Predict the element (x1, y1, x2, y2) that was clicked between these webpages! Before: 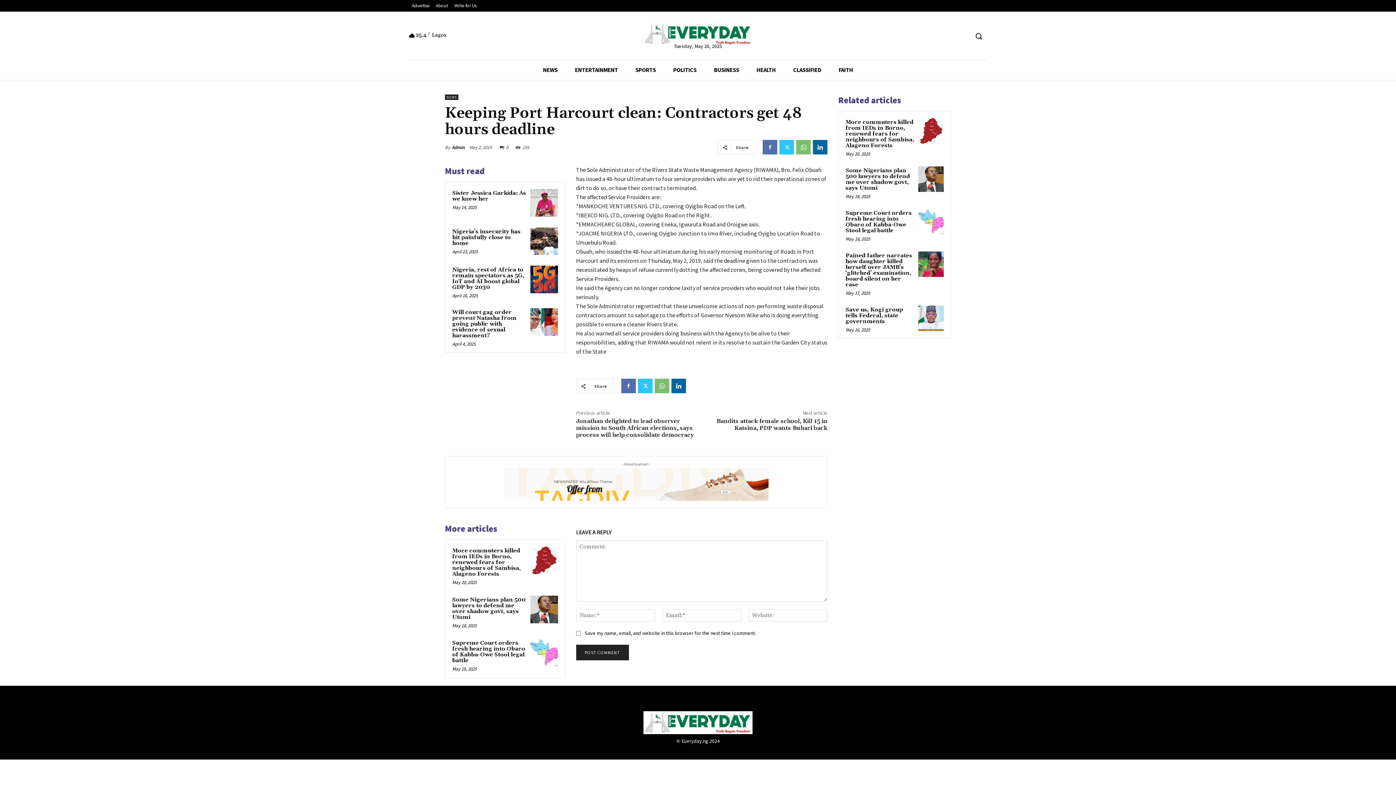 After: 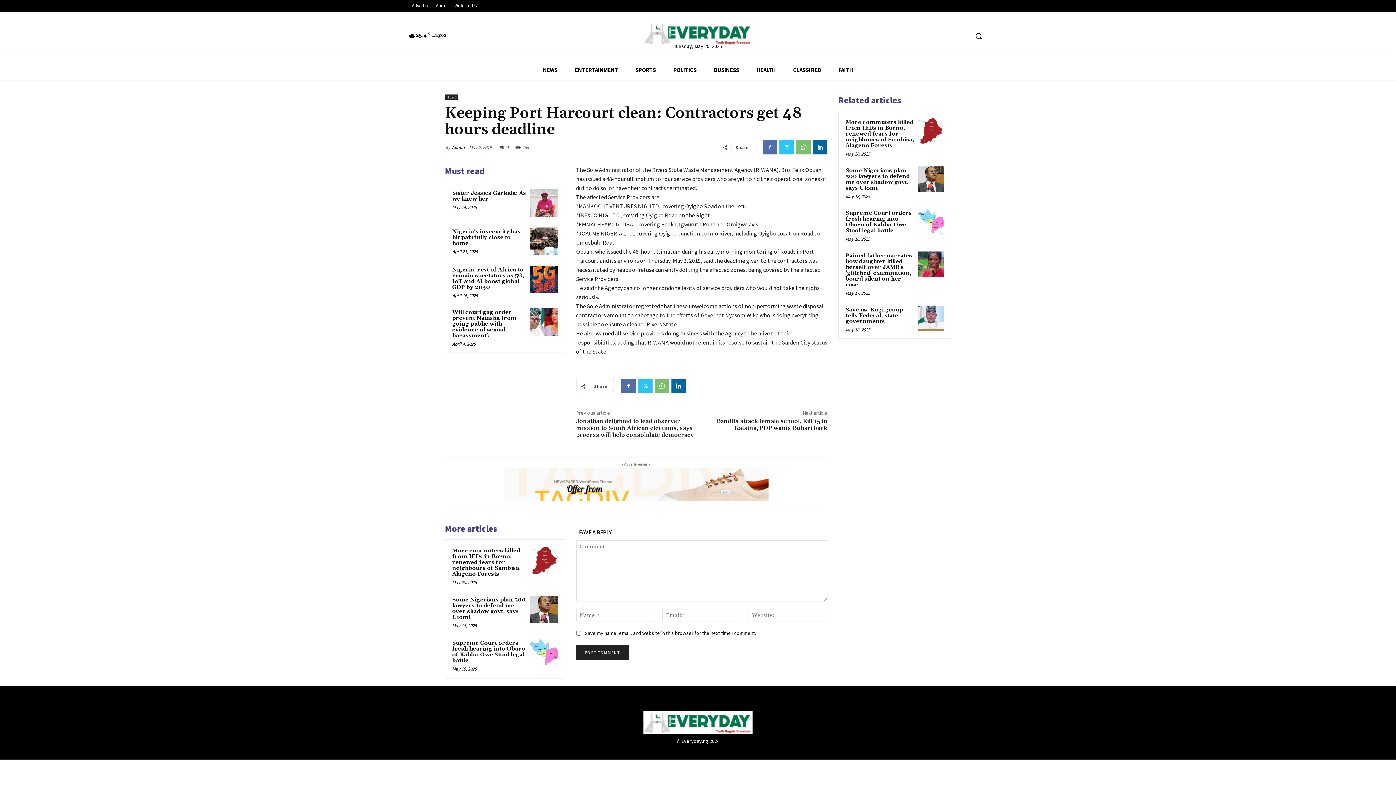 Action: bbox: (504, 468, 768, 501)